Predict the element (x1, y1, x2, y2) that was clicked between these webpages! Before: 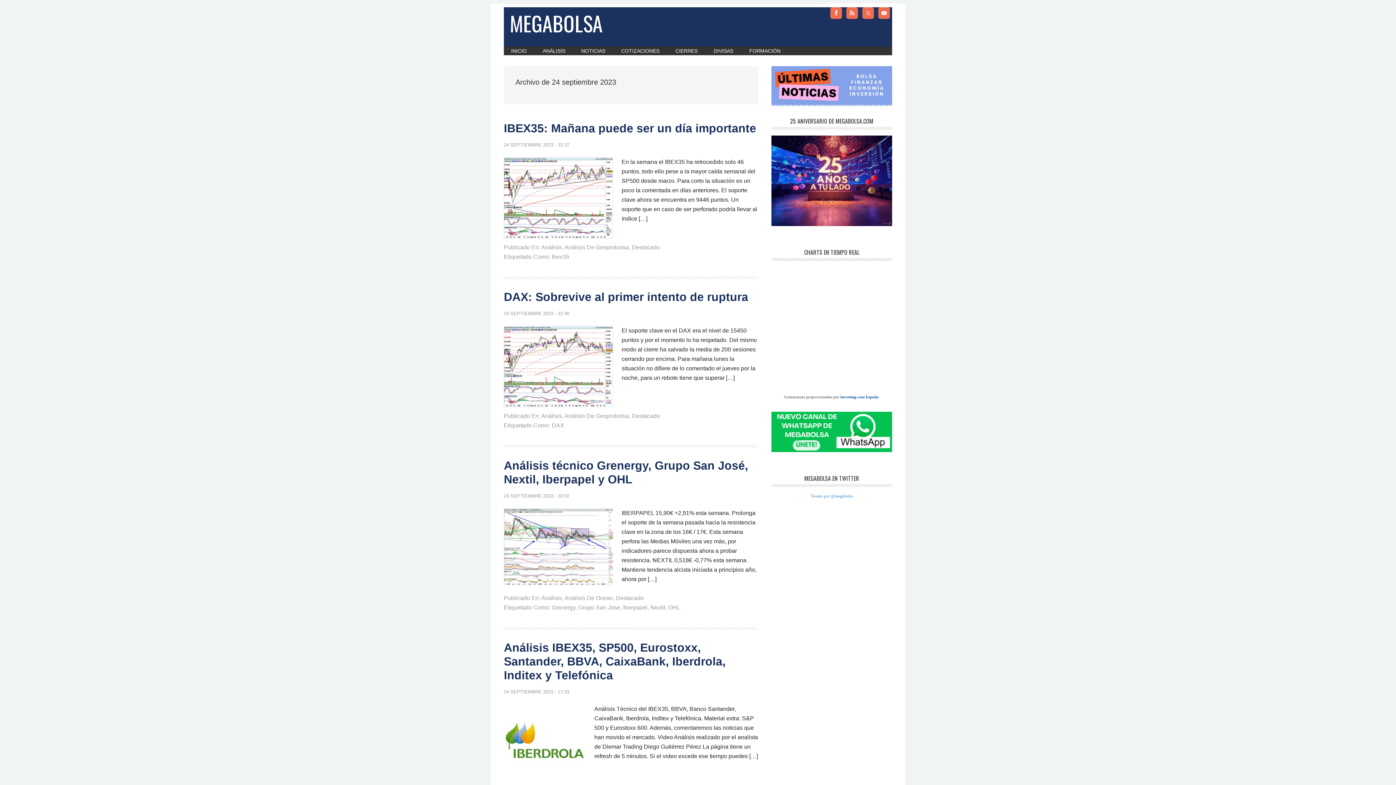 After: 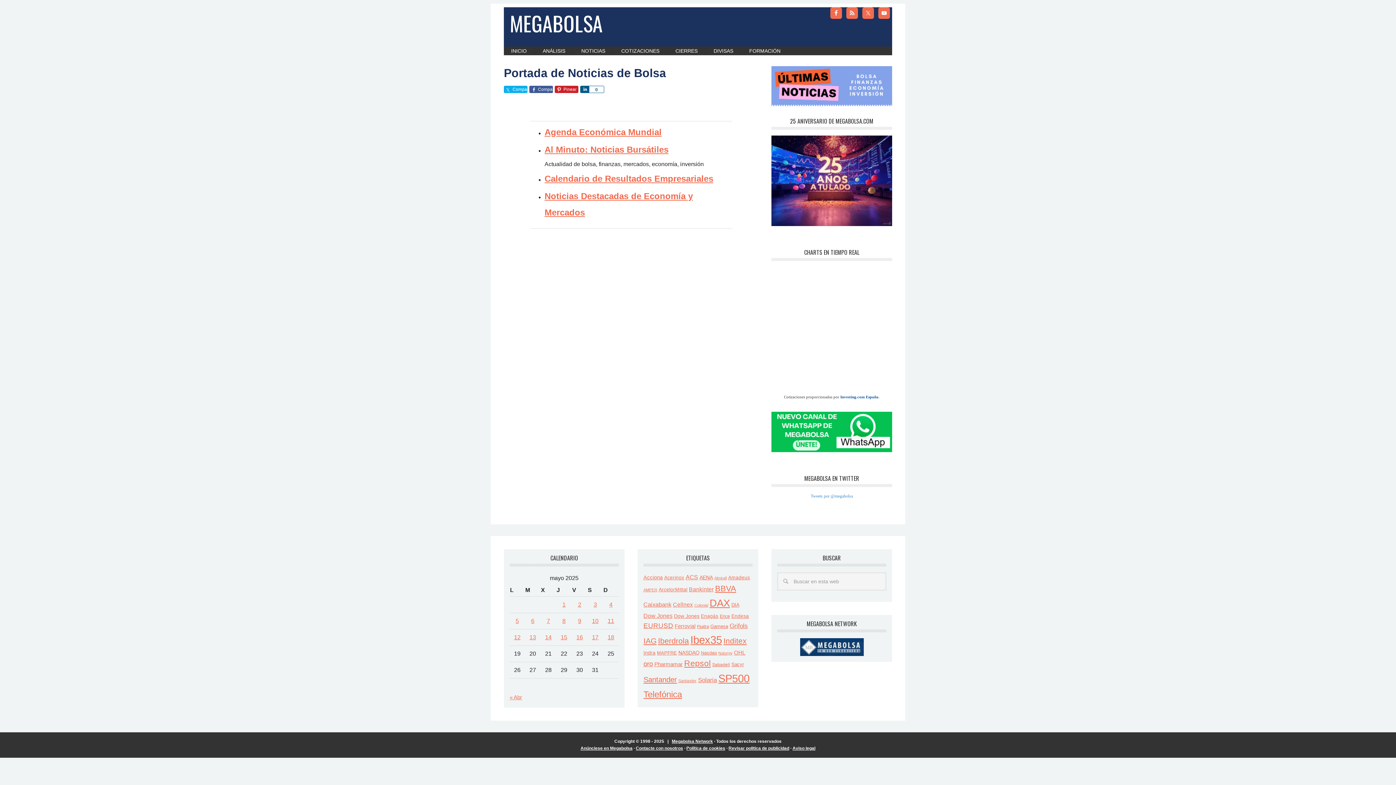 Action: label: NOTICIAS bbox: (574, 46, 612, 55)